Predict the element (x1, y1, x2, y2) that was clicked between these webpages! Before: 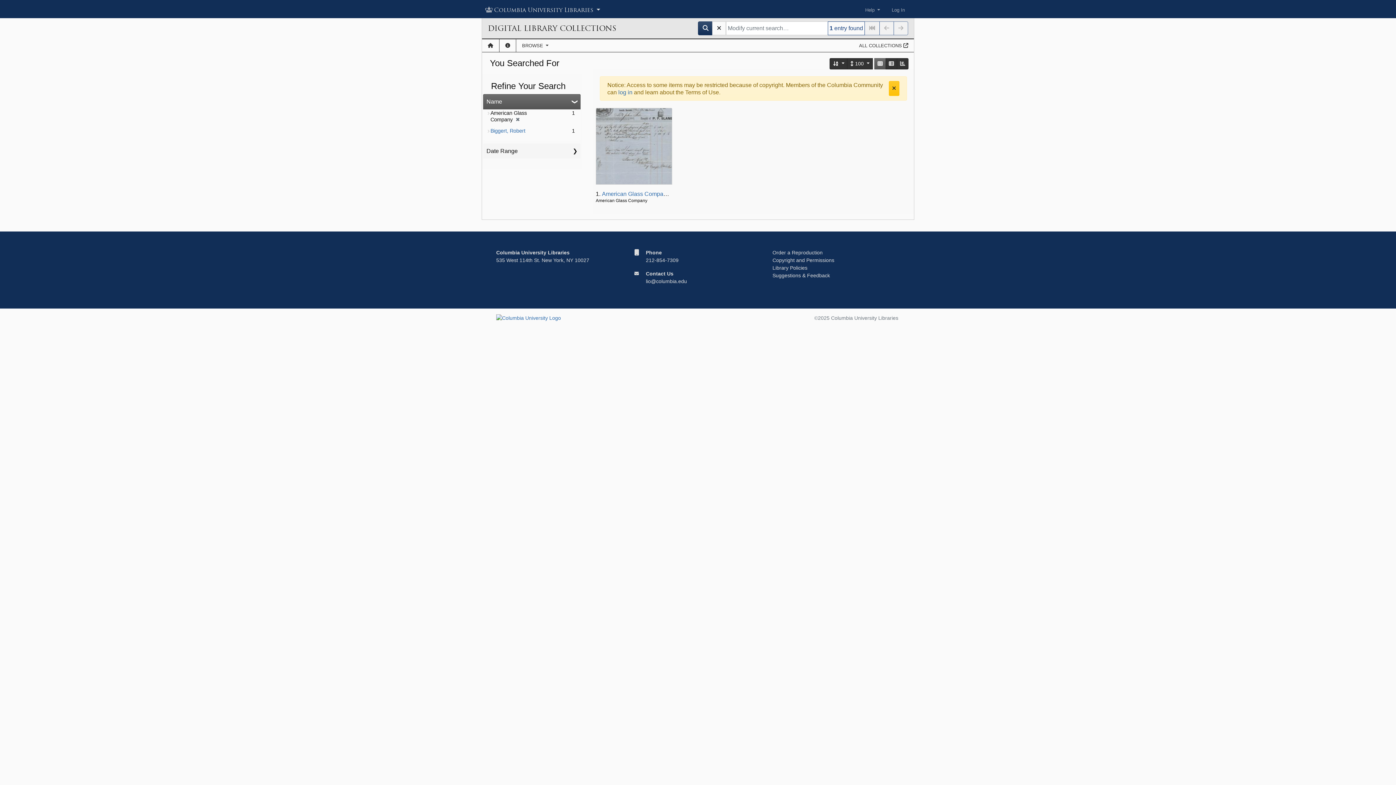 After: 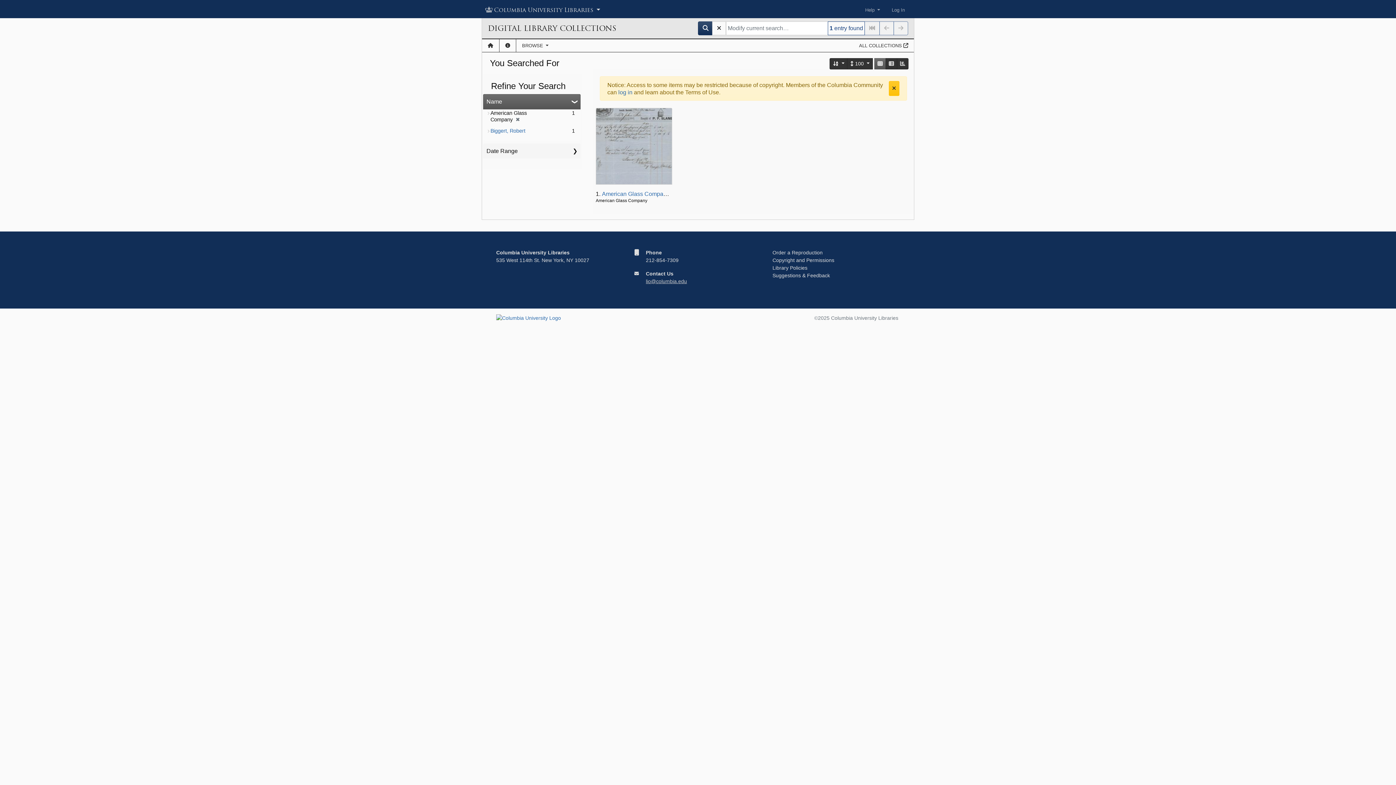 Action: label: lio@columbia.edu bbox: (646, 278, 687, 284)